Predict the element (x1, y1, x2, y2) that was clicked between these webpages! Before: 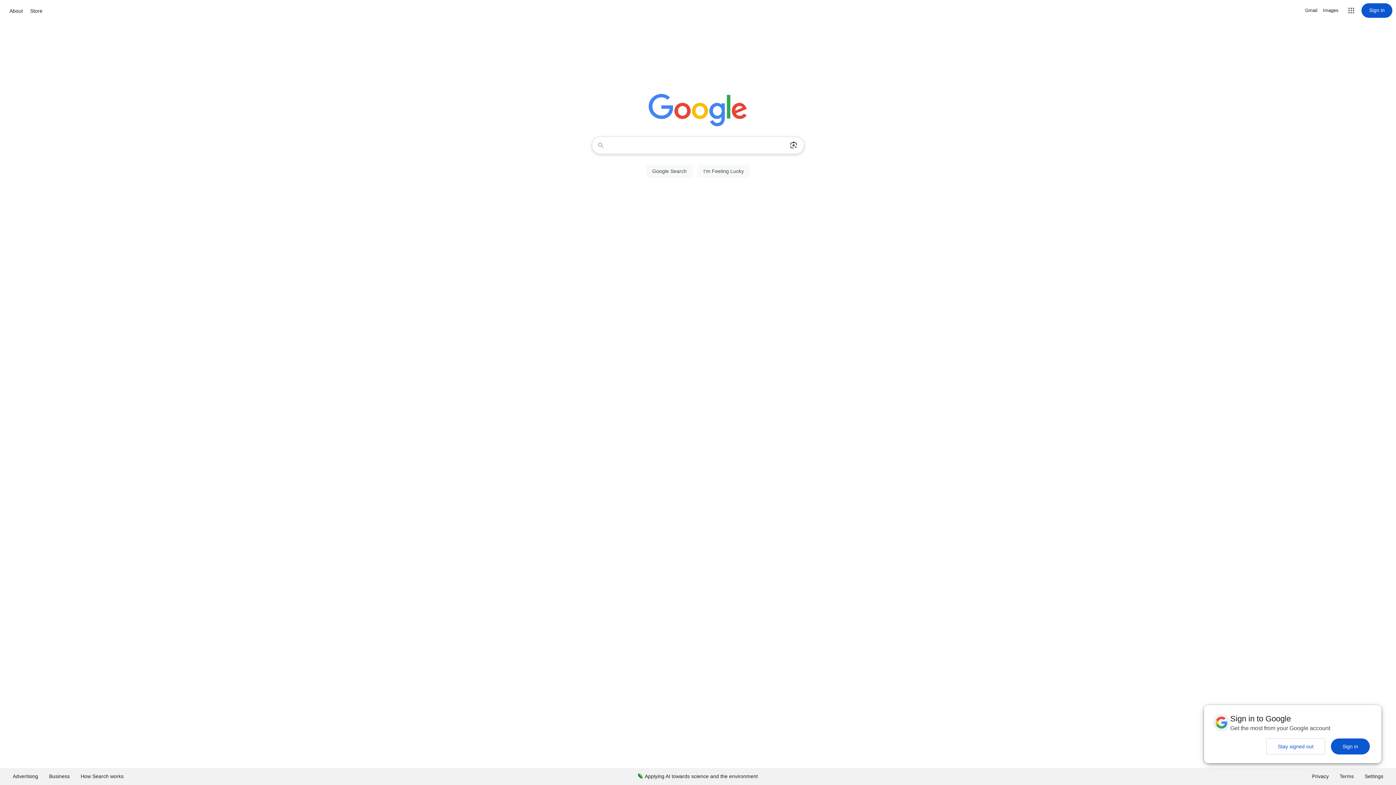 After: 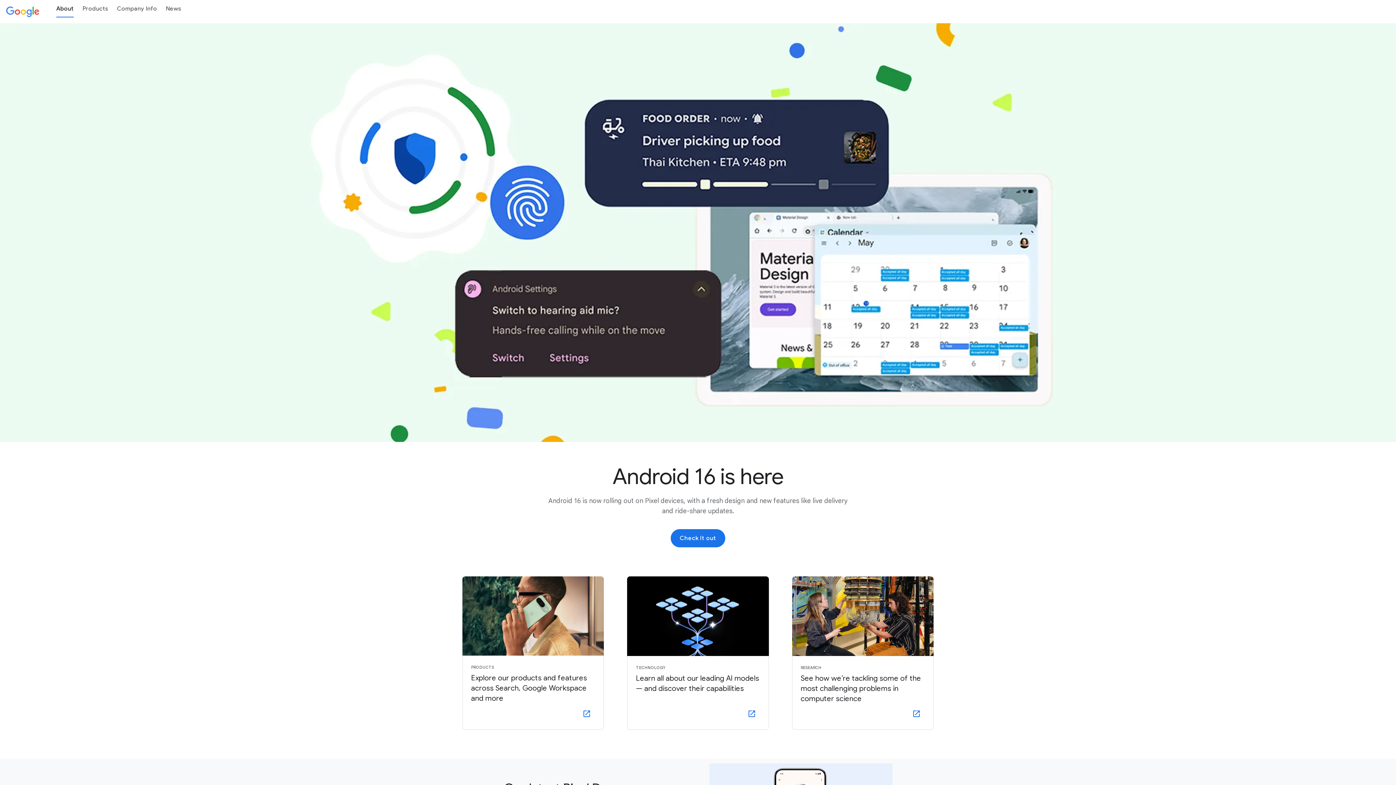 Action: label: About bbox: (7, 6, 24, 15)